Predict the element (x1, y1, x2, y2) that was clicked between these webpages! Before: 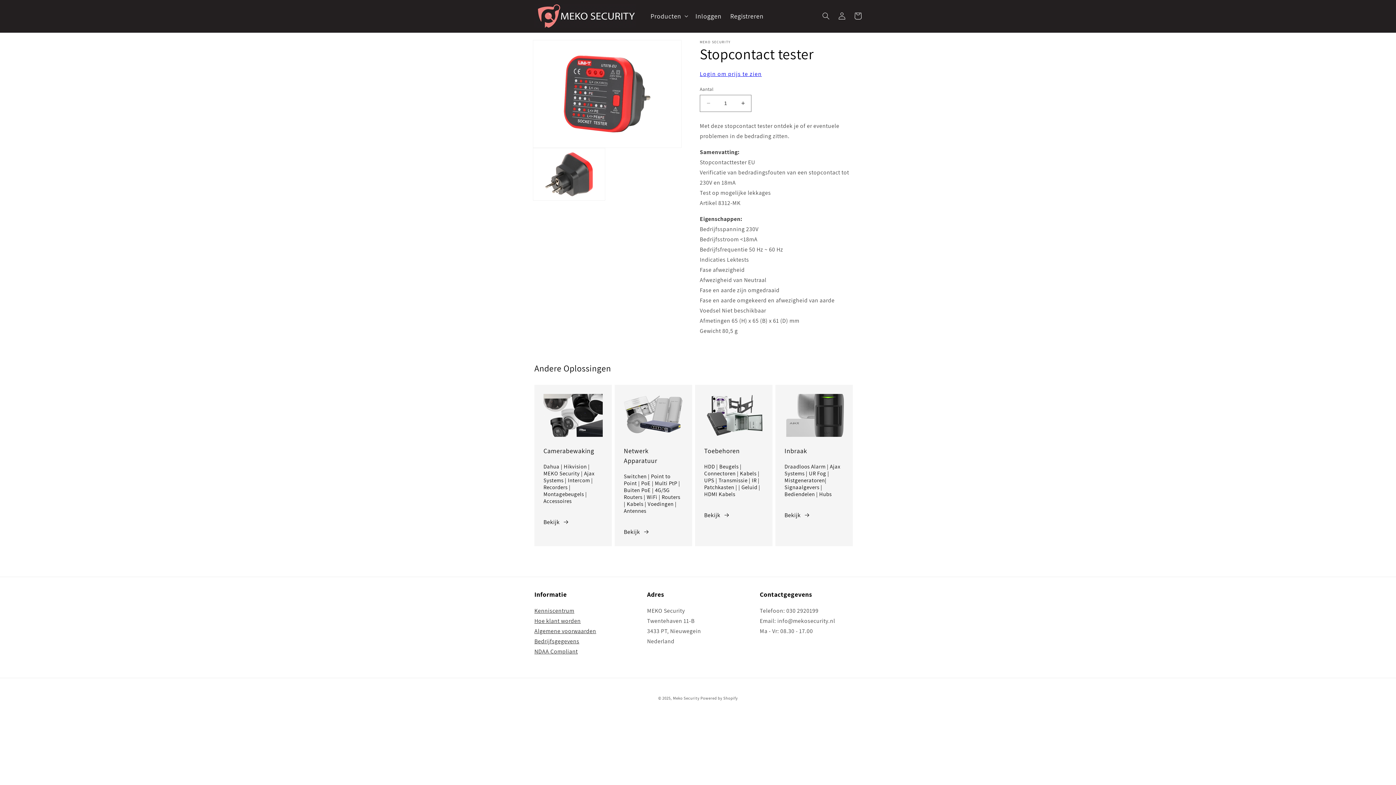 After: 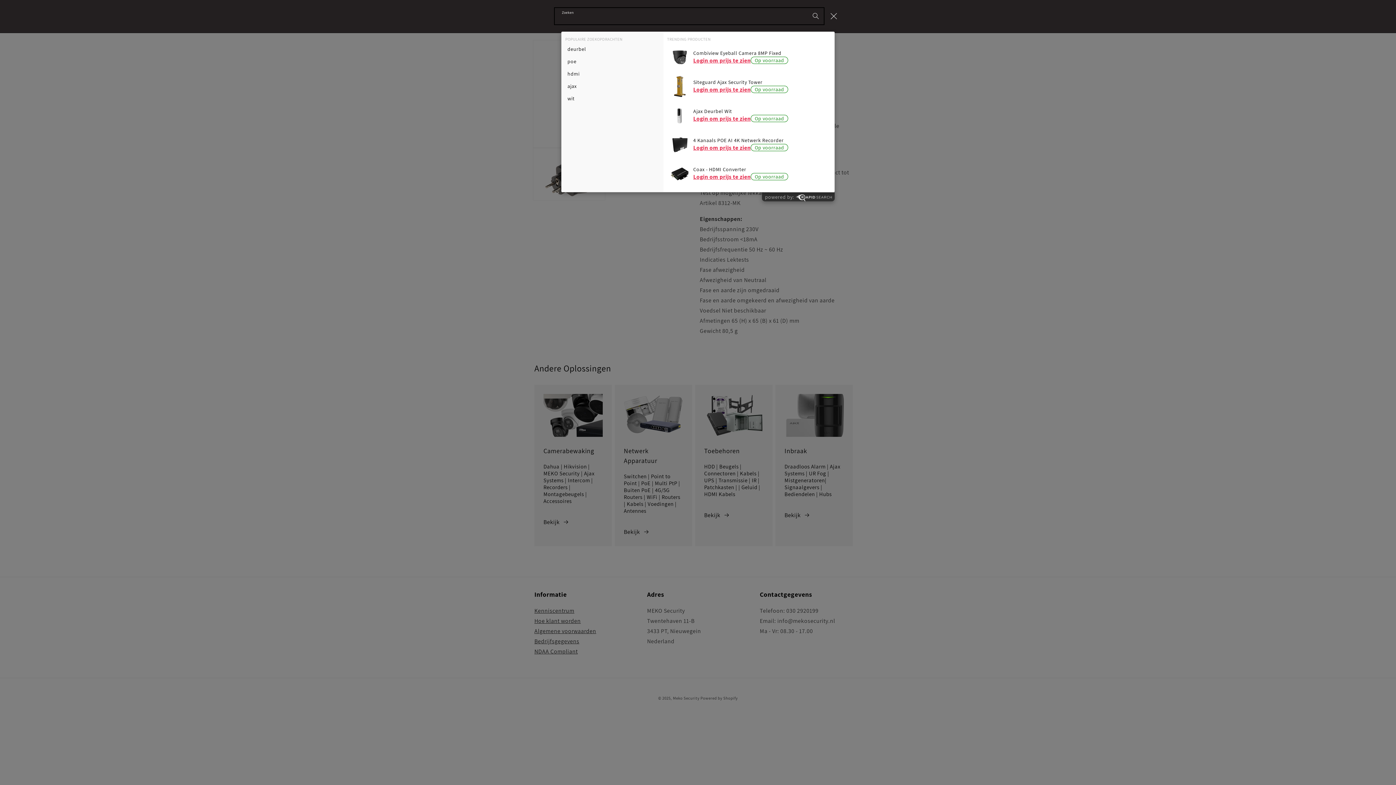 Action: label: Zoeken bbox: (818, 8, 834, 24)